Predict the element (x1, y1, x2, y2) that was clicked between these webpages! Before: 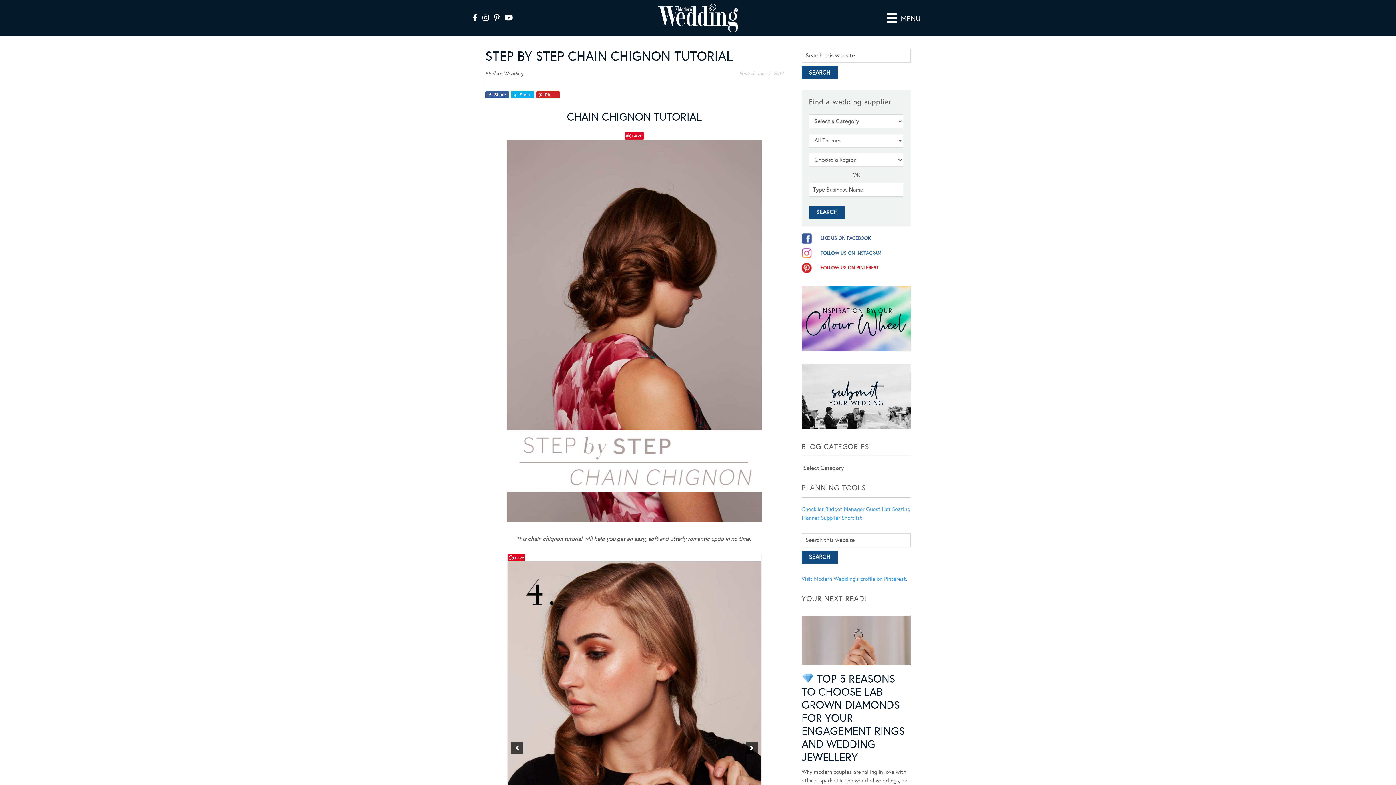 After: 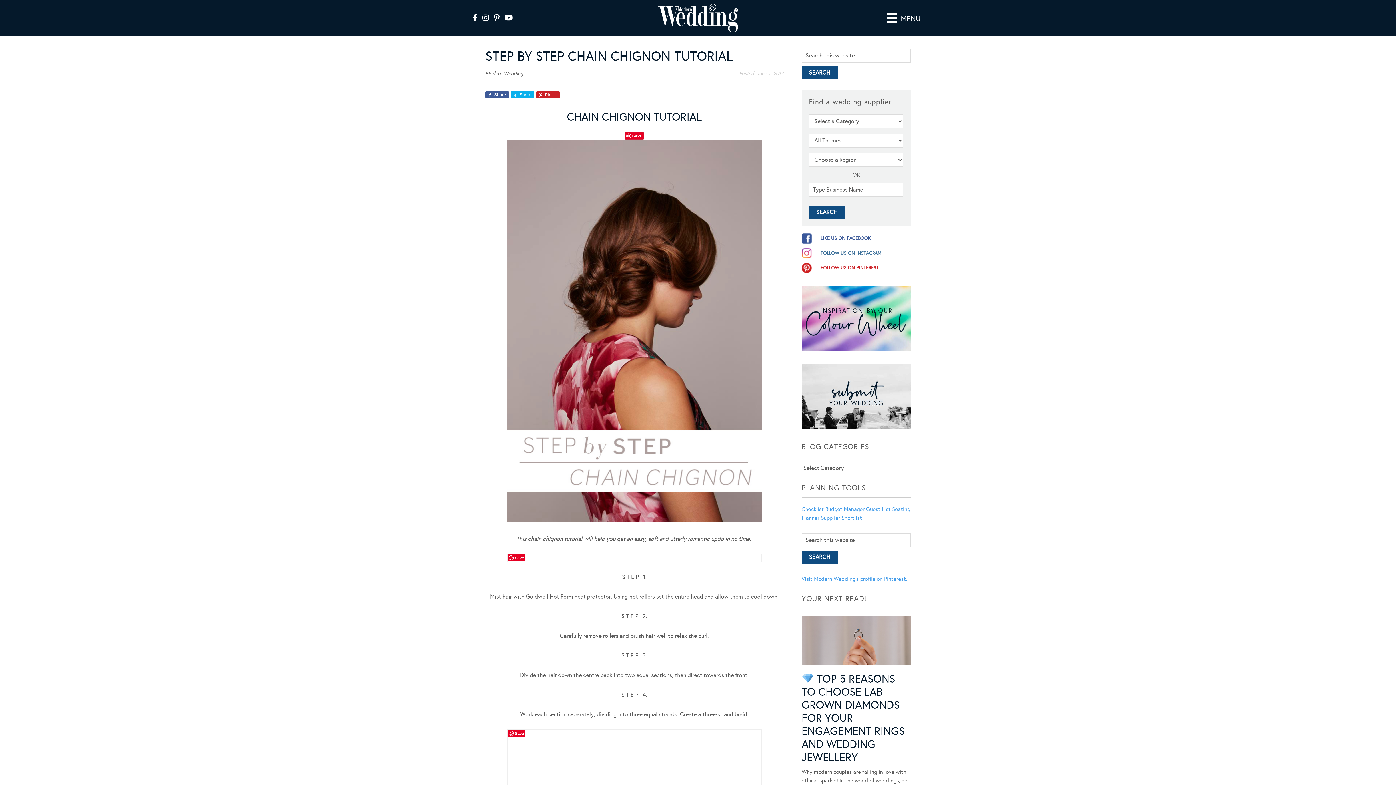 Action: label: FOLLOW US ON INSTAGRAM bbox: (801, 248, 910, 258)